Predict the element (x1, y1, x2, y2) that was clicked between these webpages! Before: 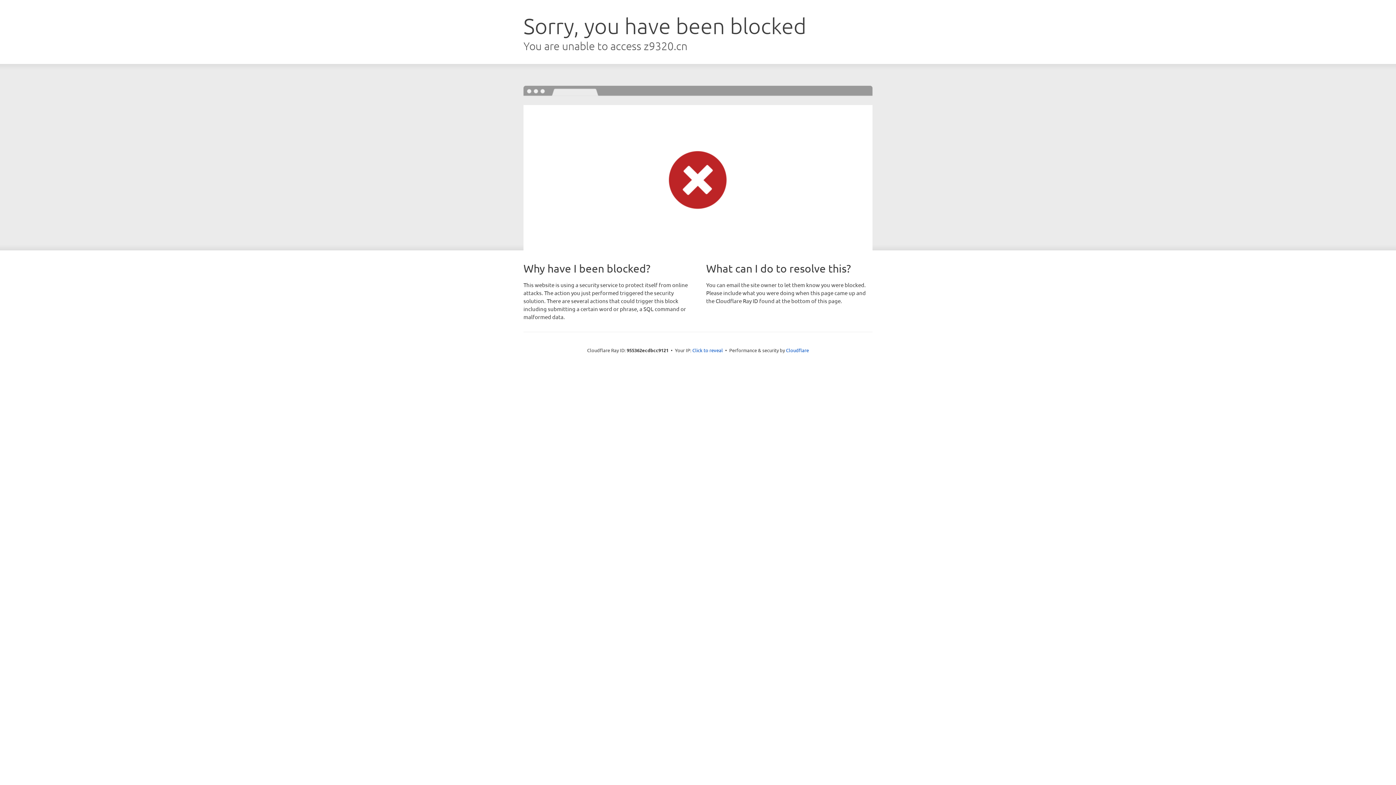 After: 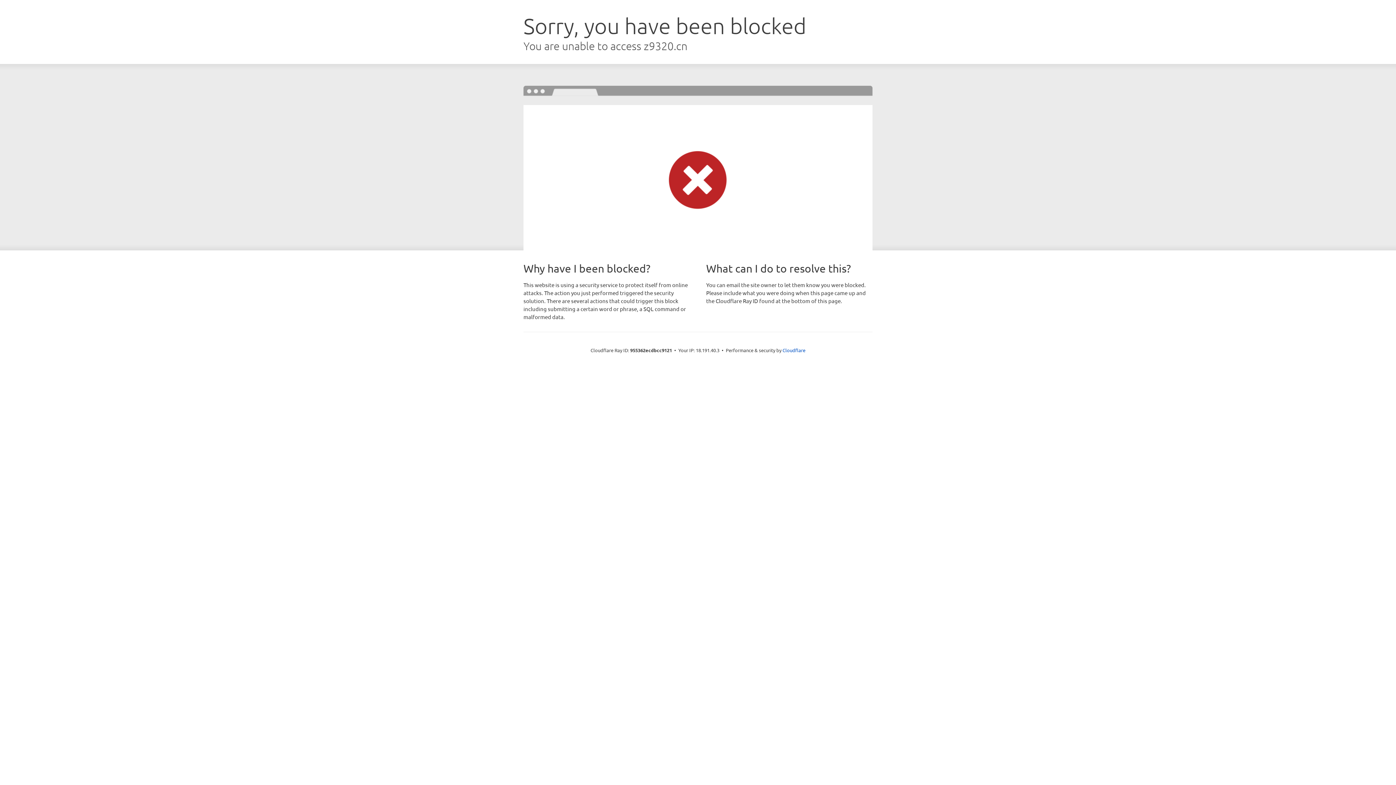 Action: bbox: (692, 346, 723, 353) label: Click to reveal